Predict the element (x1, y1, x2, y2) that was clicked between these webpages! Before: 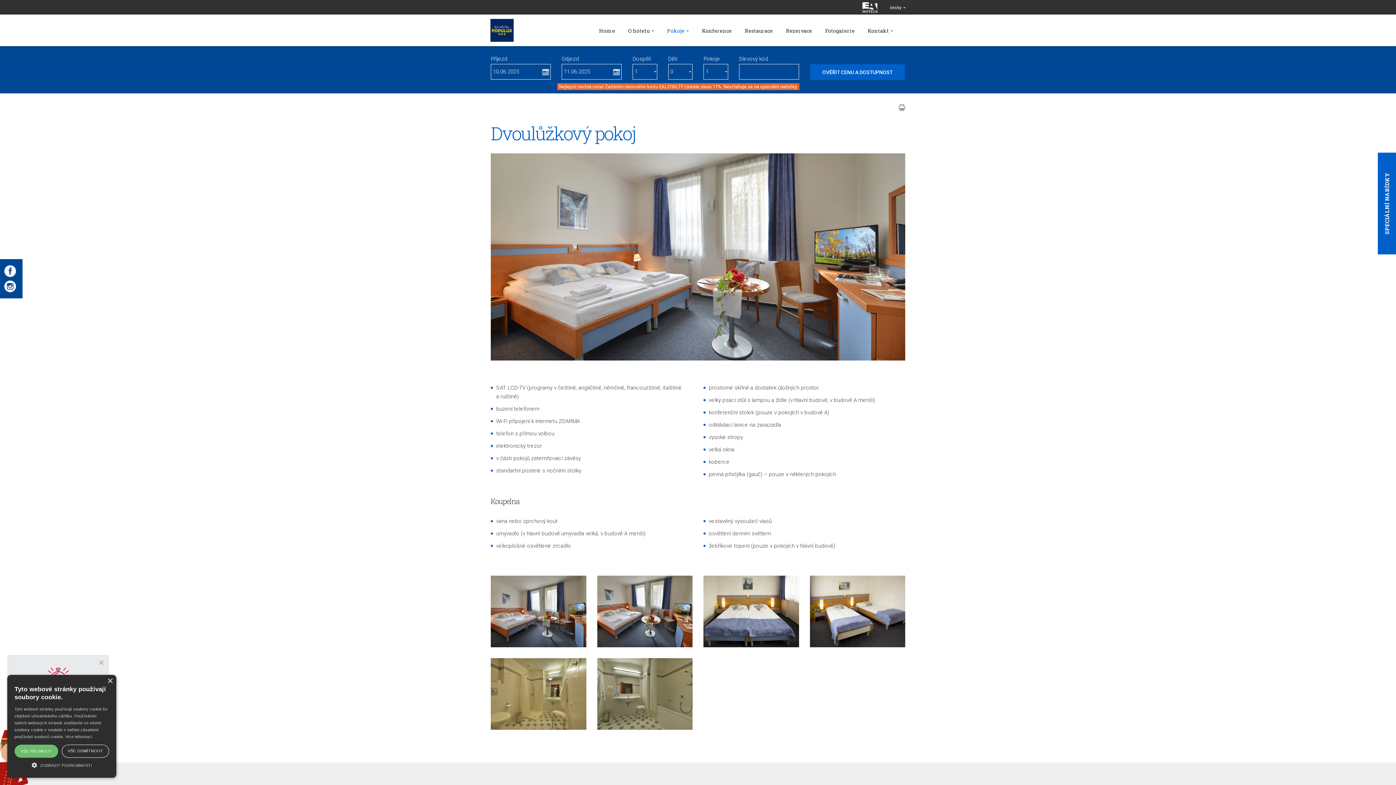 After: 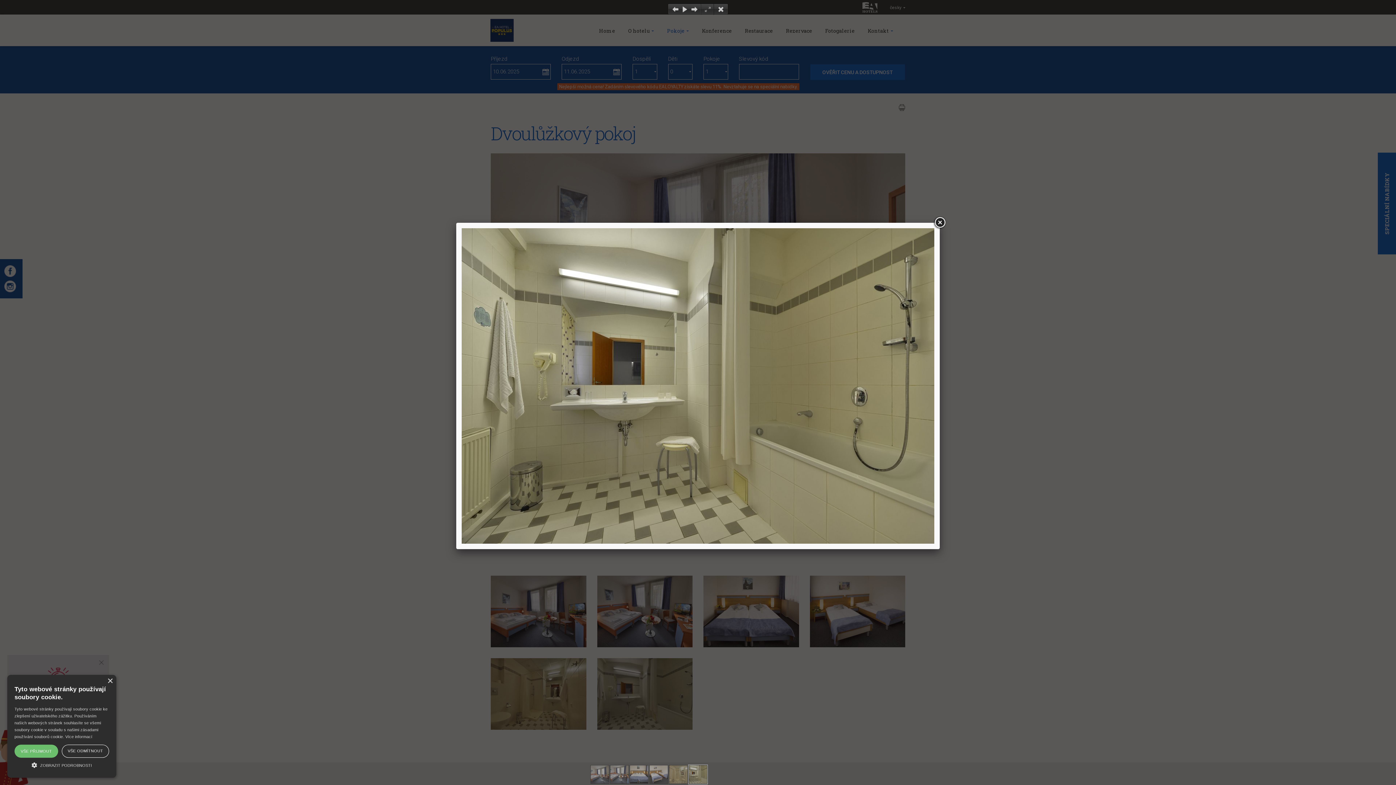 Action: bbox: (597, 658, 692, 730)